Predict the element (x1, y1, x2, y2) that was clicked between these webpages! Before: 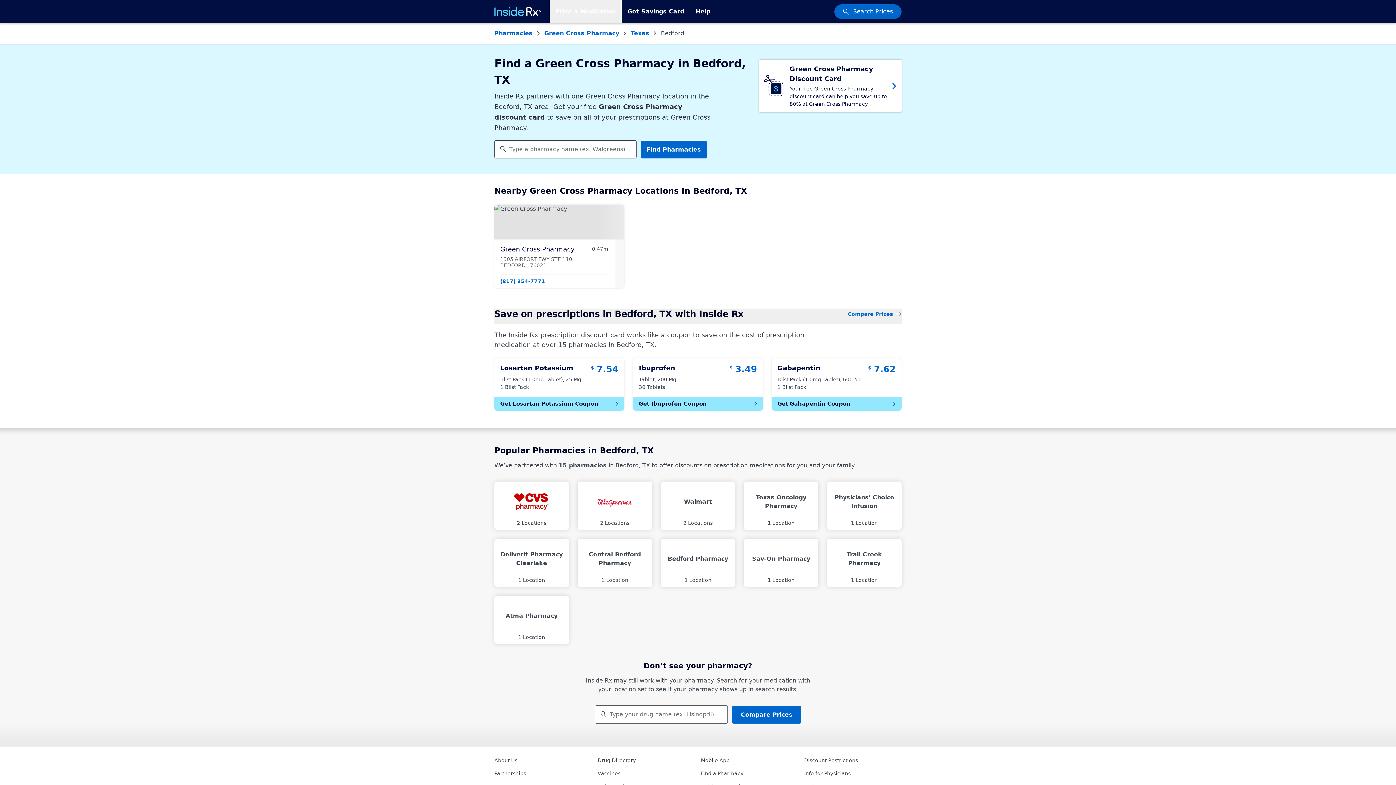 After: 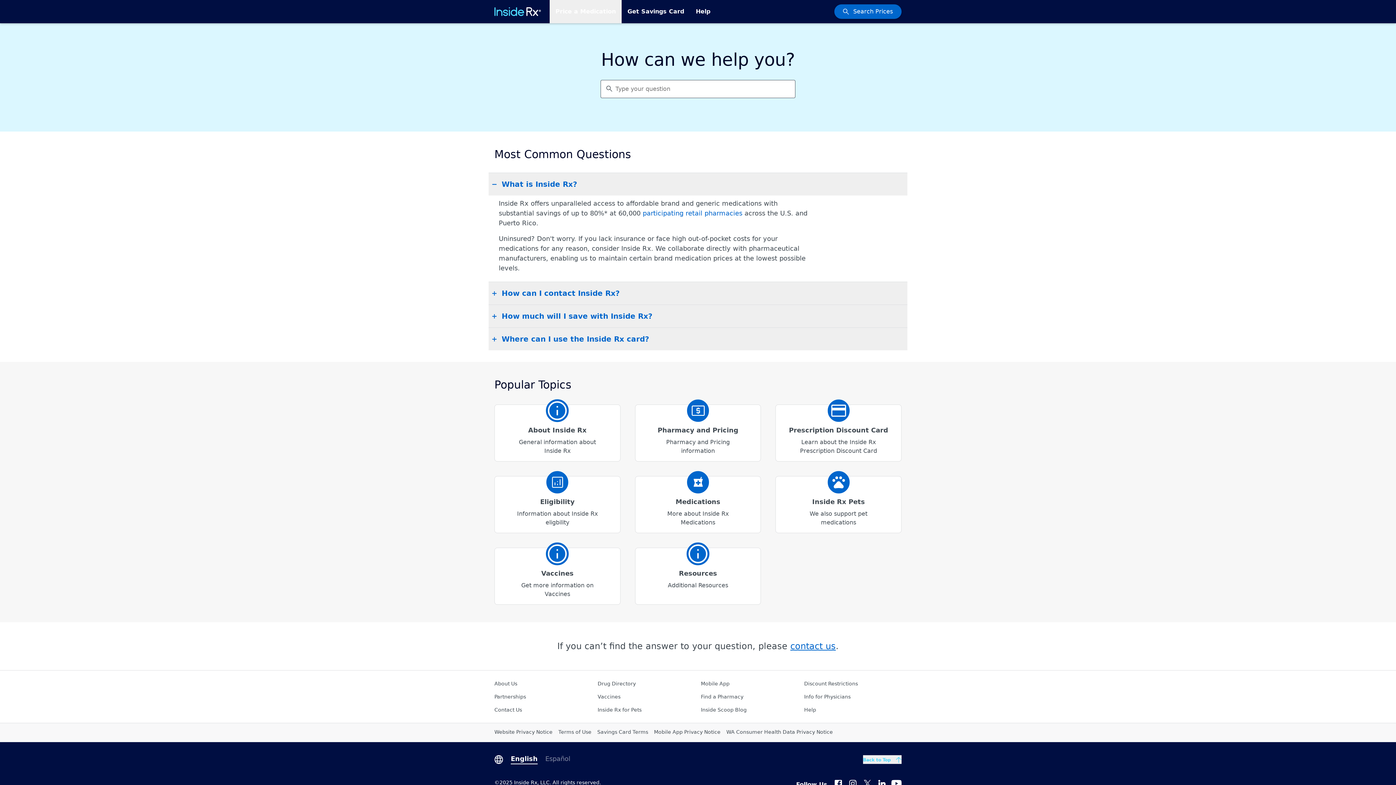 Action: label: Help bbox: (690, 8, 716, 14)